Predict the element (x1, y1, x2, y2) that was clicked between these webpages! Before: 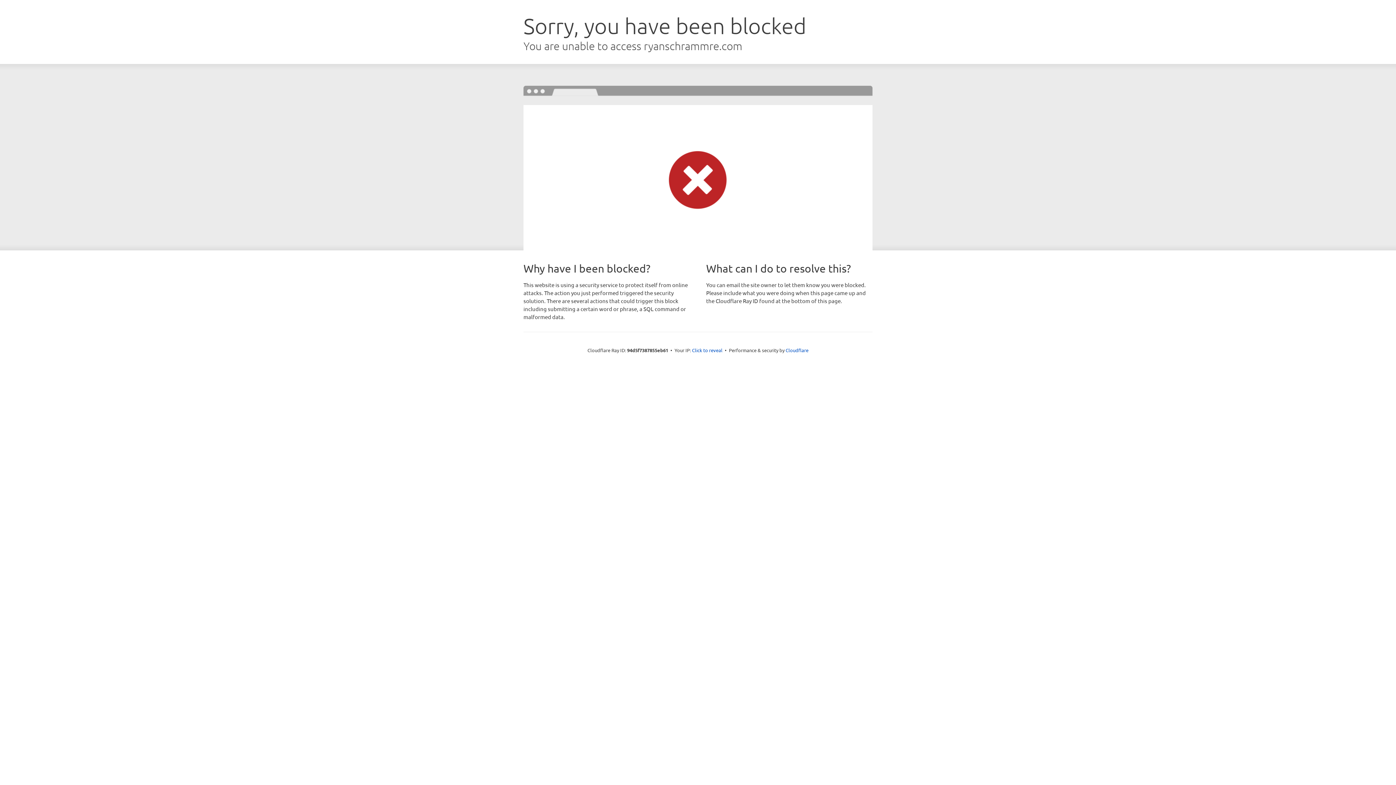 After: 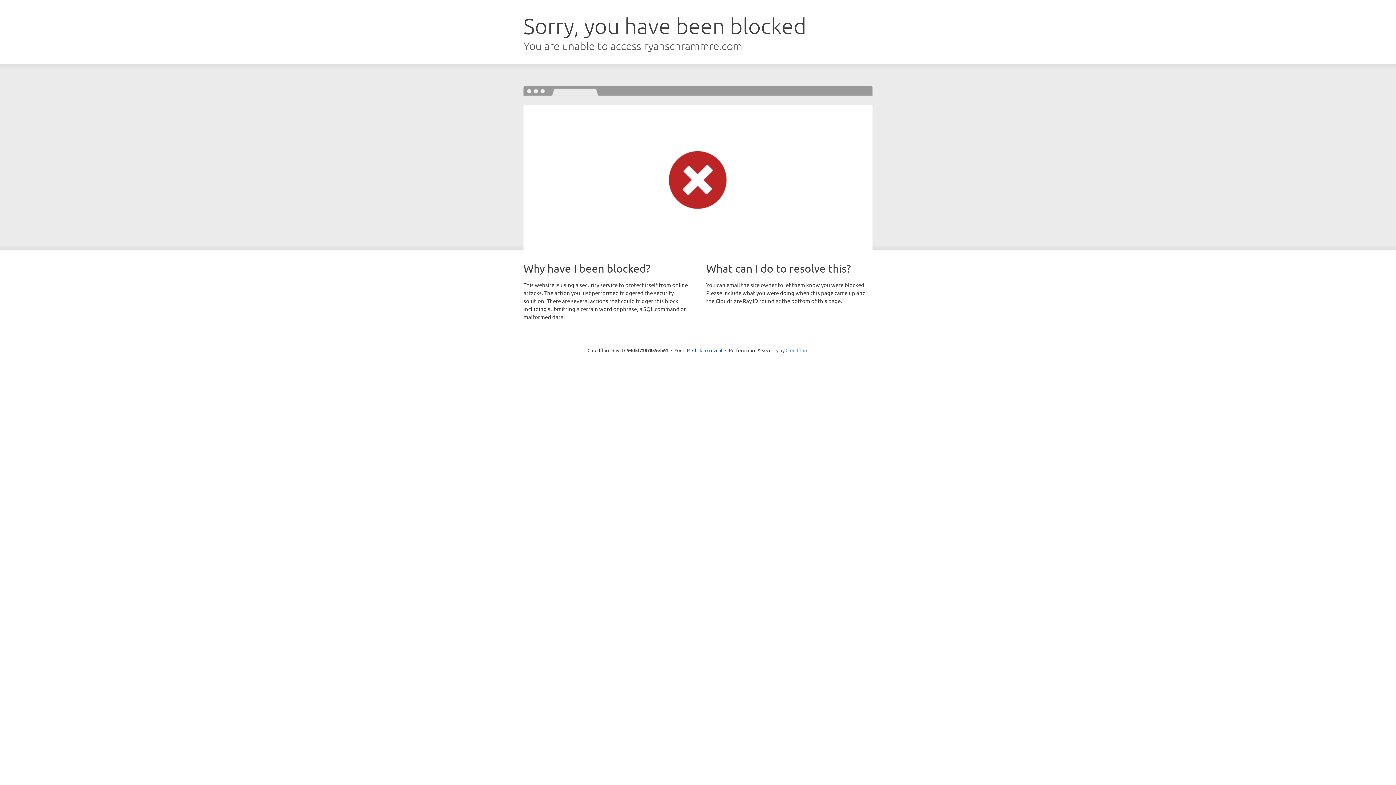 Action: label: Cloudflare bbox: (785, 347, 808, 353)